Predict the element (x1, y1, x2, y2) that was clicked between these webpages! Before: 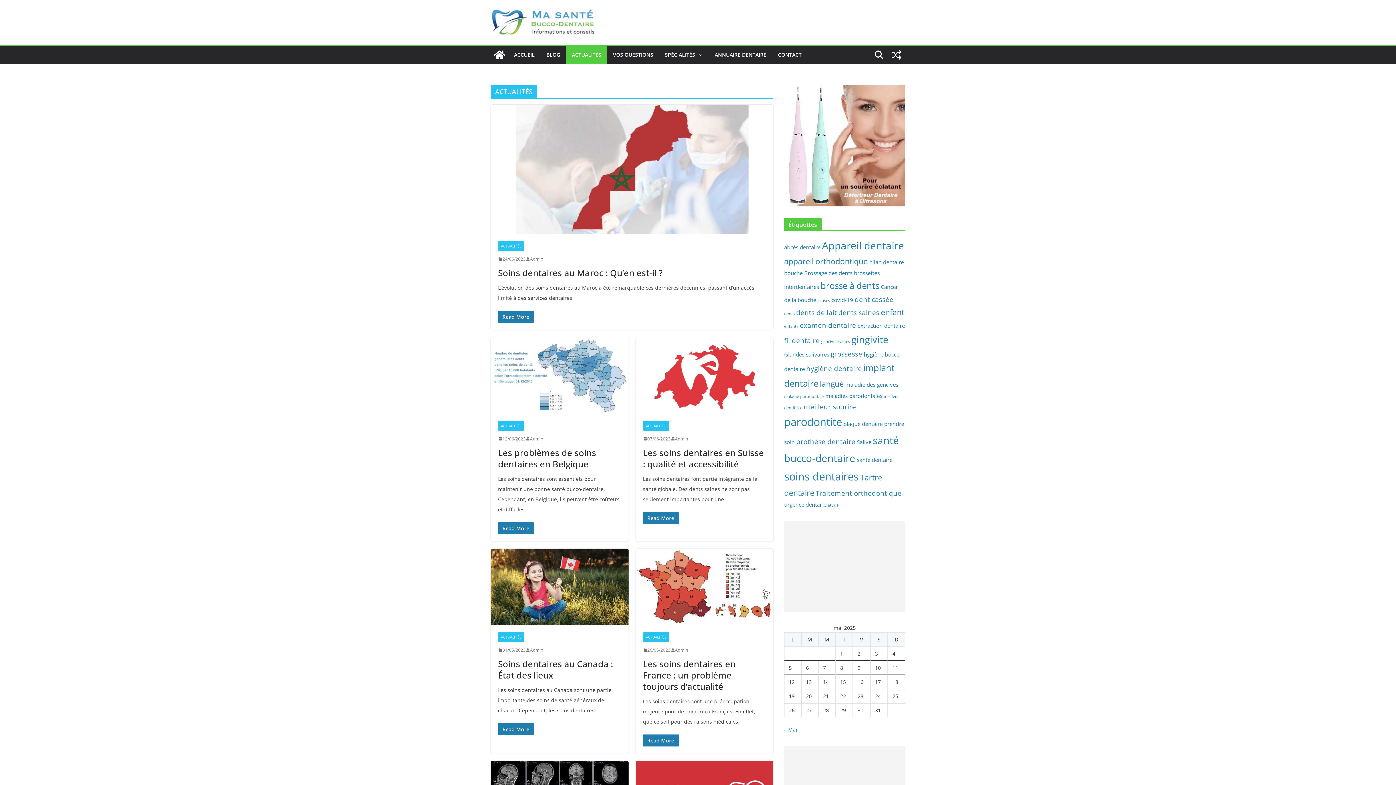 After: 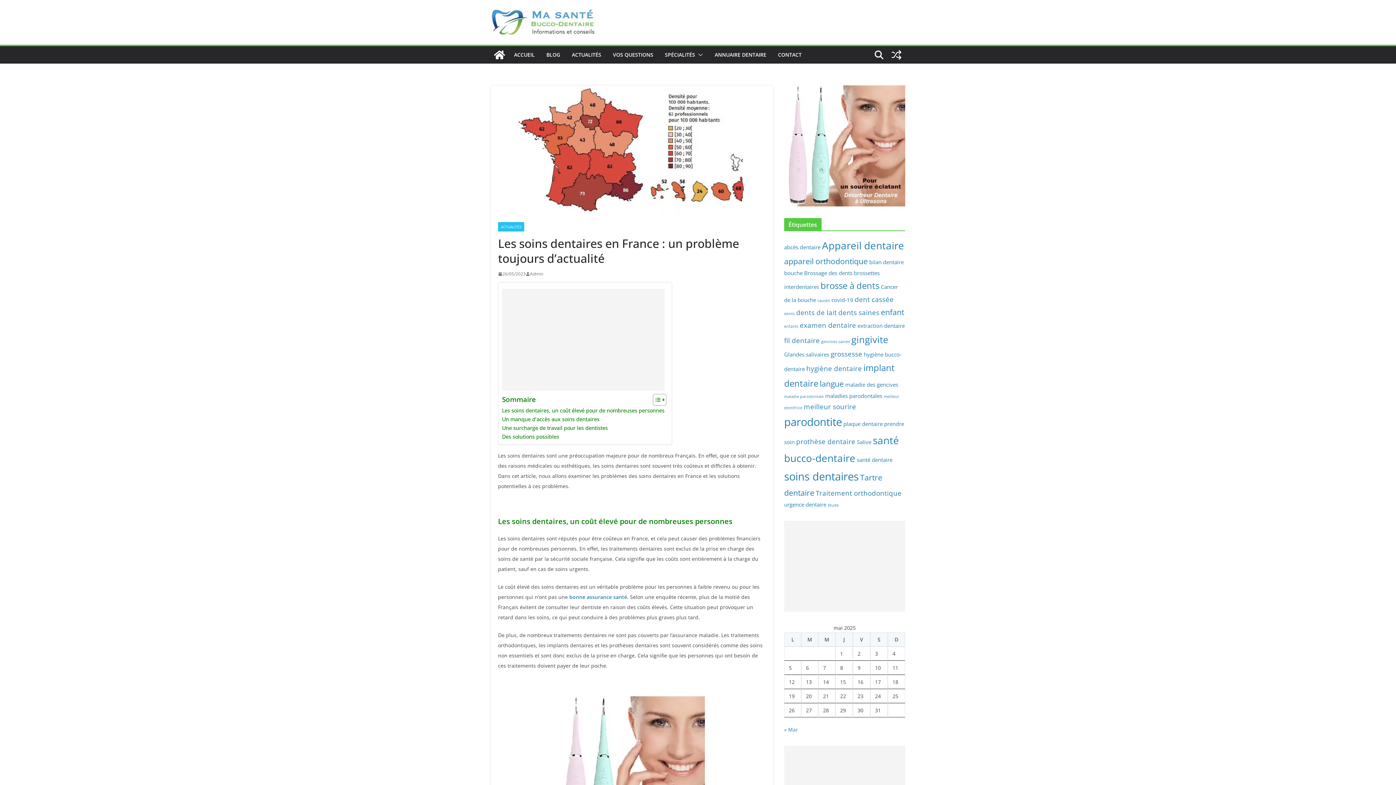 Action: bbox: (643, 658, 735, 692) label: Les soins dentaires en France : un problème toujours d’actualité